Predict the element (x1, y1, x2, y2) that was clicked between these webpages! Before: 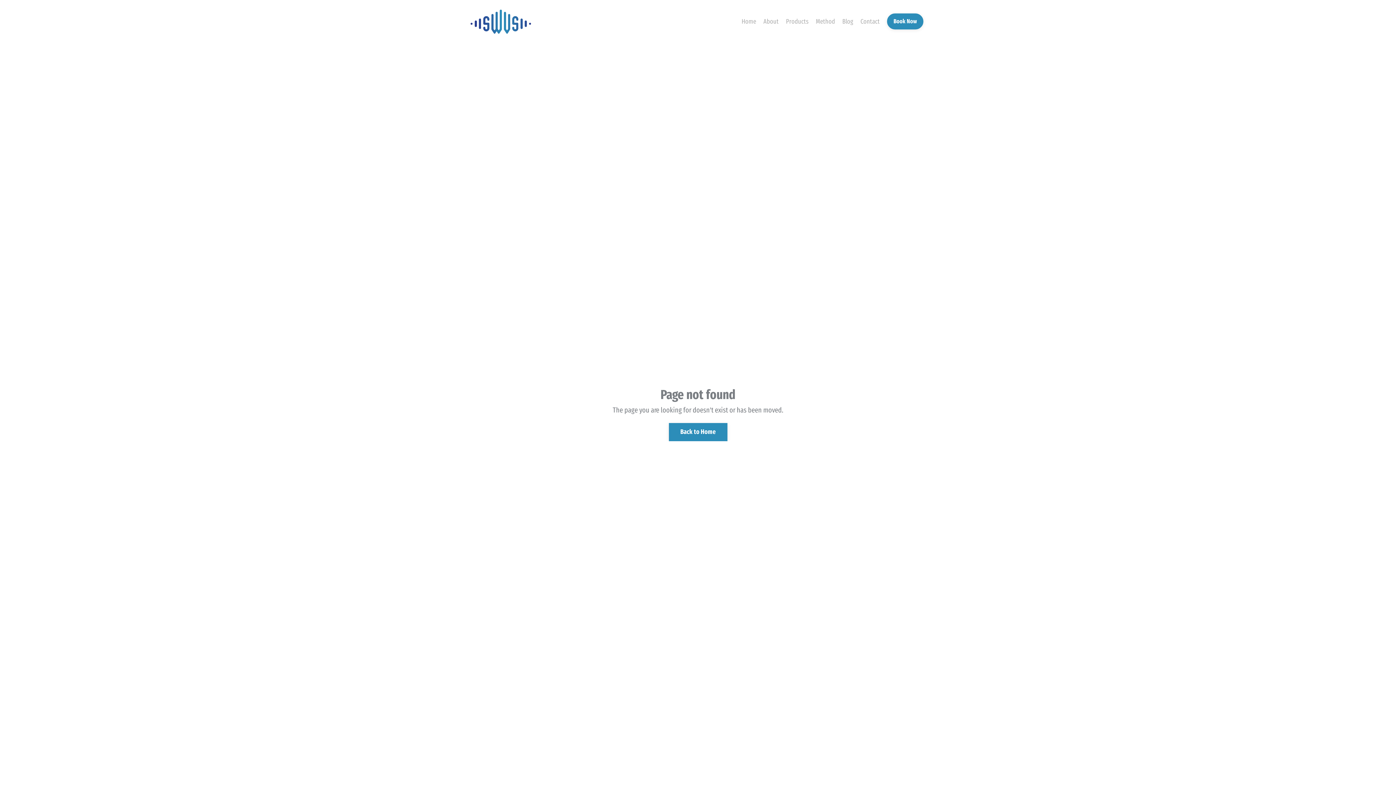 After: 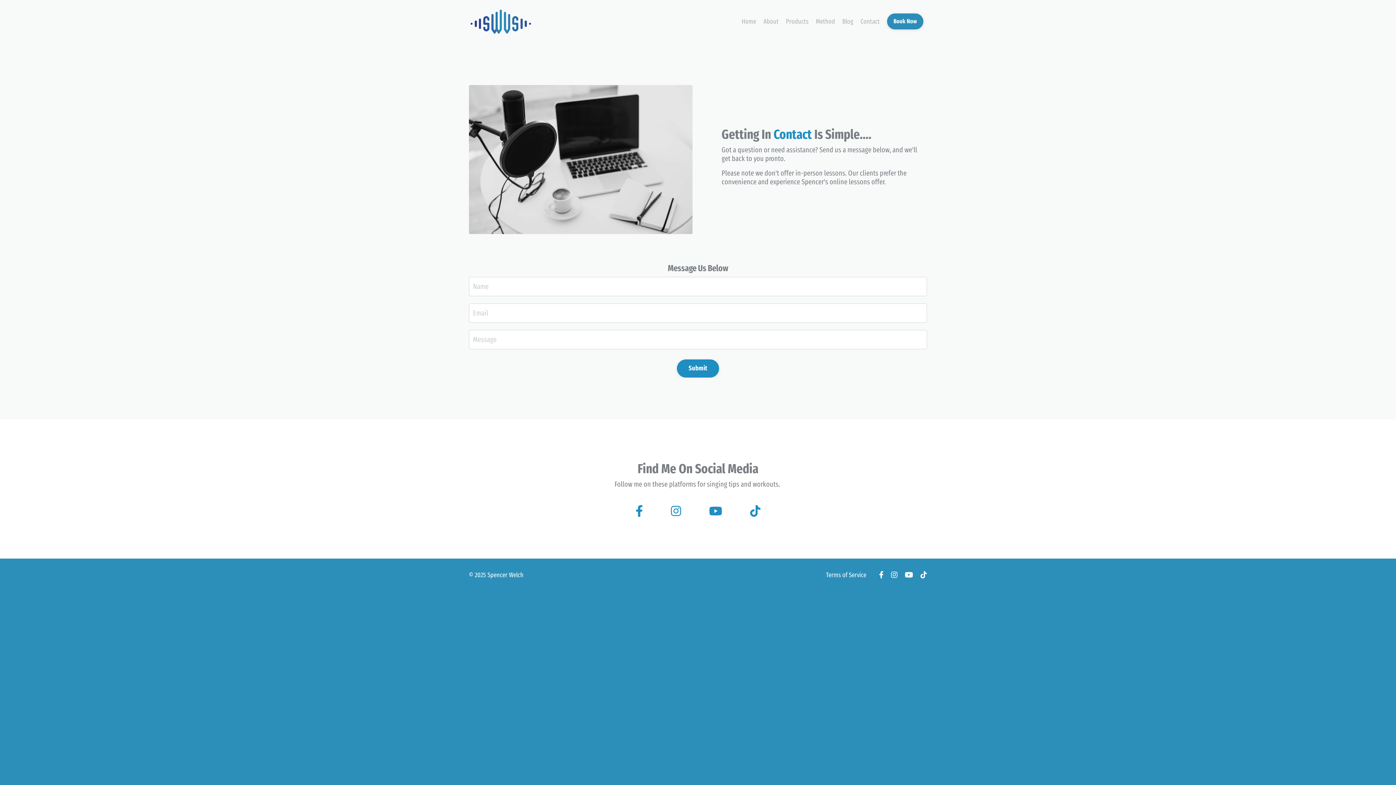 Action: label: Contact bbox: (860, 17, 880, 25)